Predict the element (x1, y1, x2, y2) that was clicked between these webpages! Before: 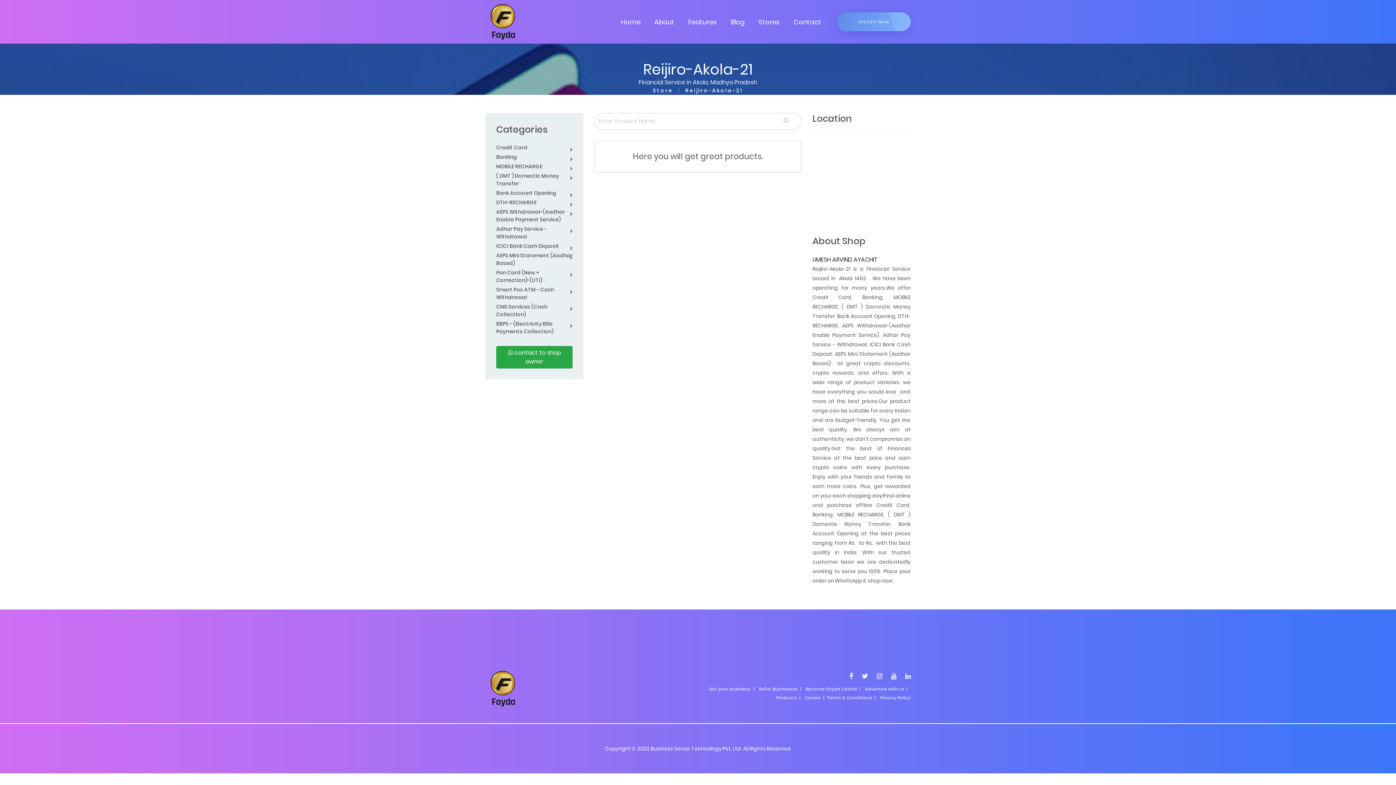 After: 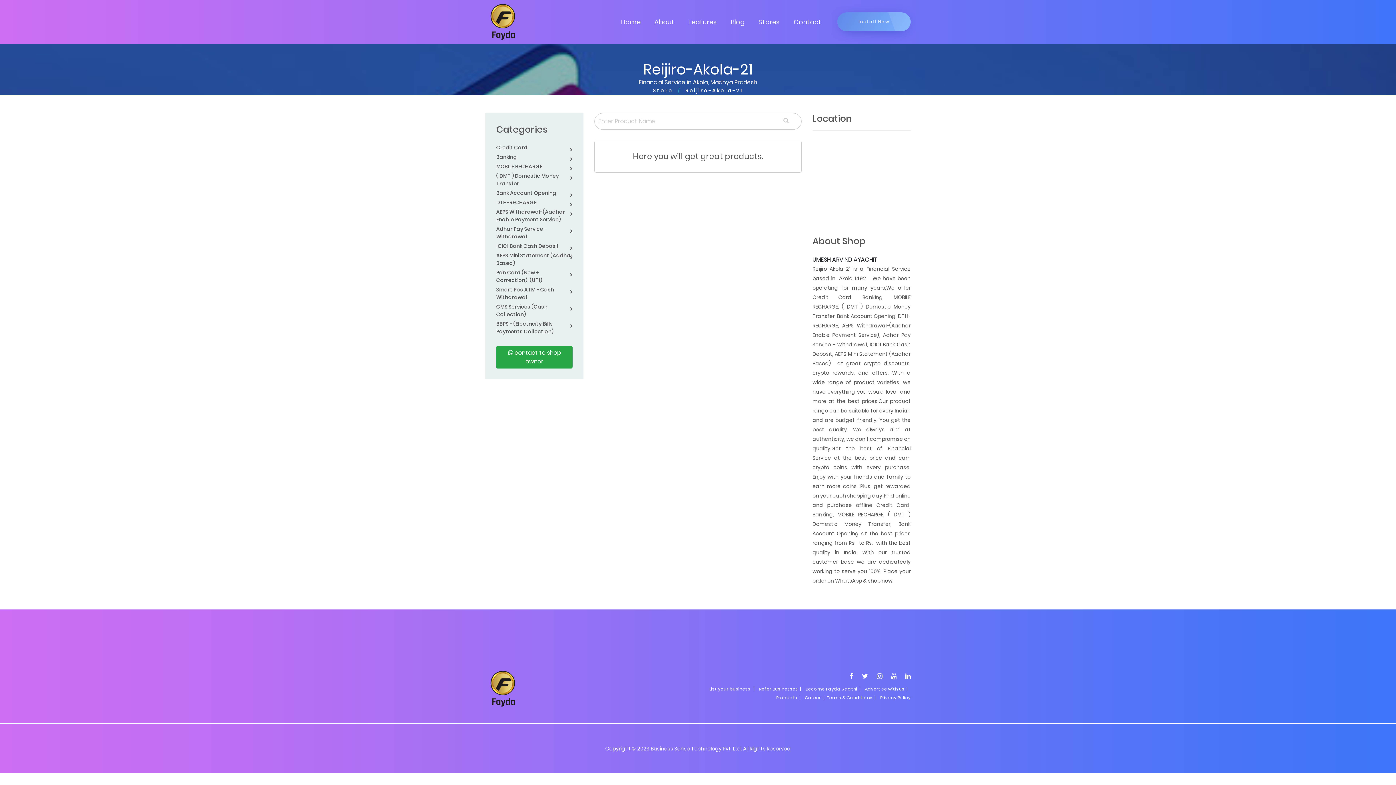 Action: bbox: (496, 172, 572, 187) label: ( DMT ) Domestic Money Transfer